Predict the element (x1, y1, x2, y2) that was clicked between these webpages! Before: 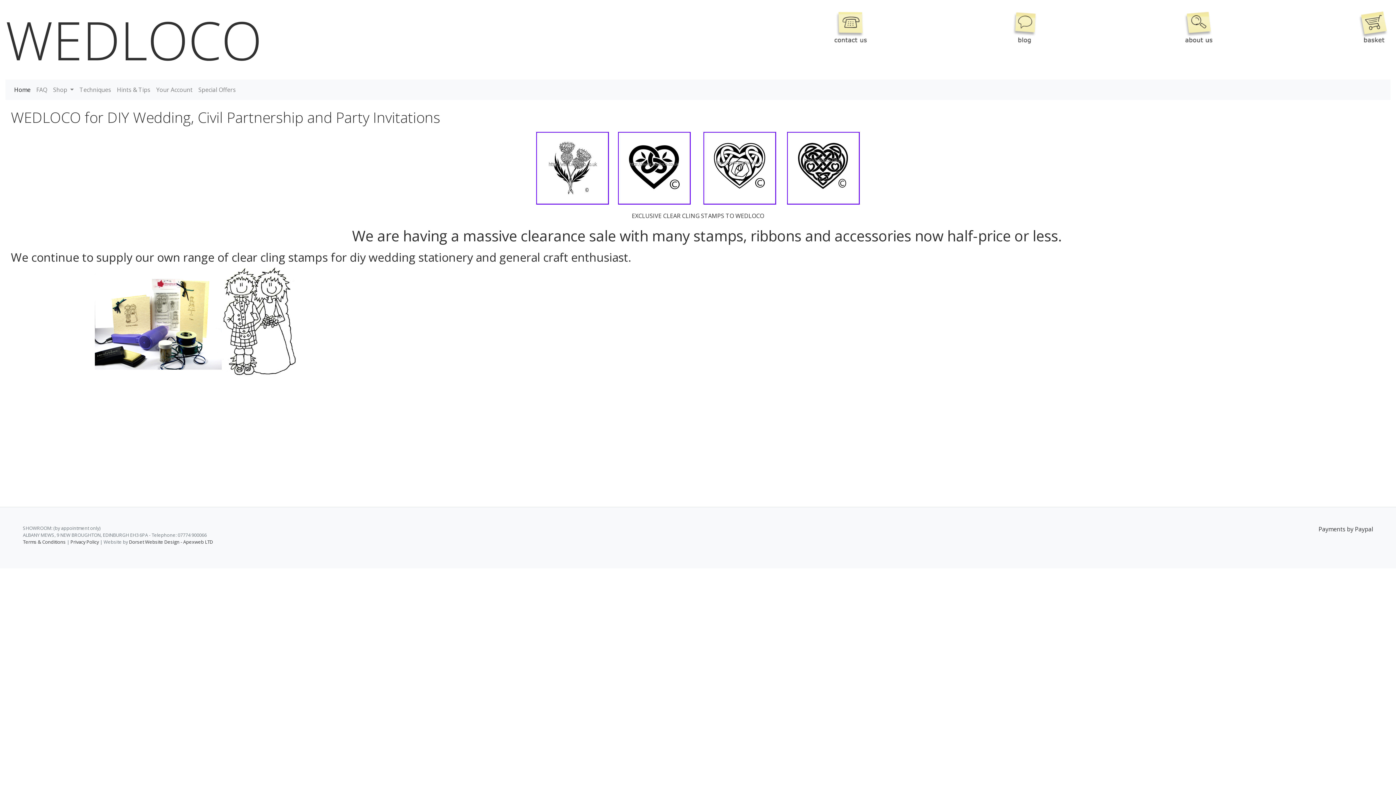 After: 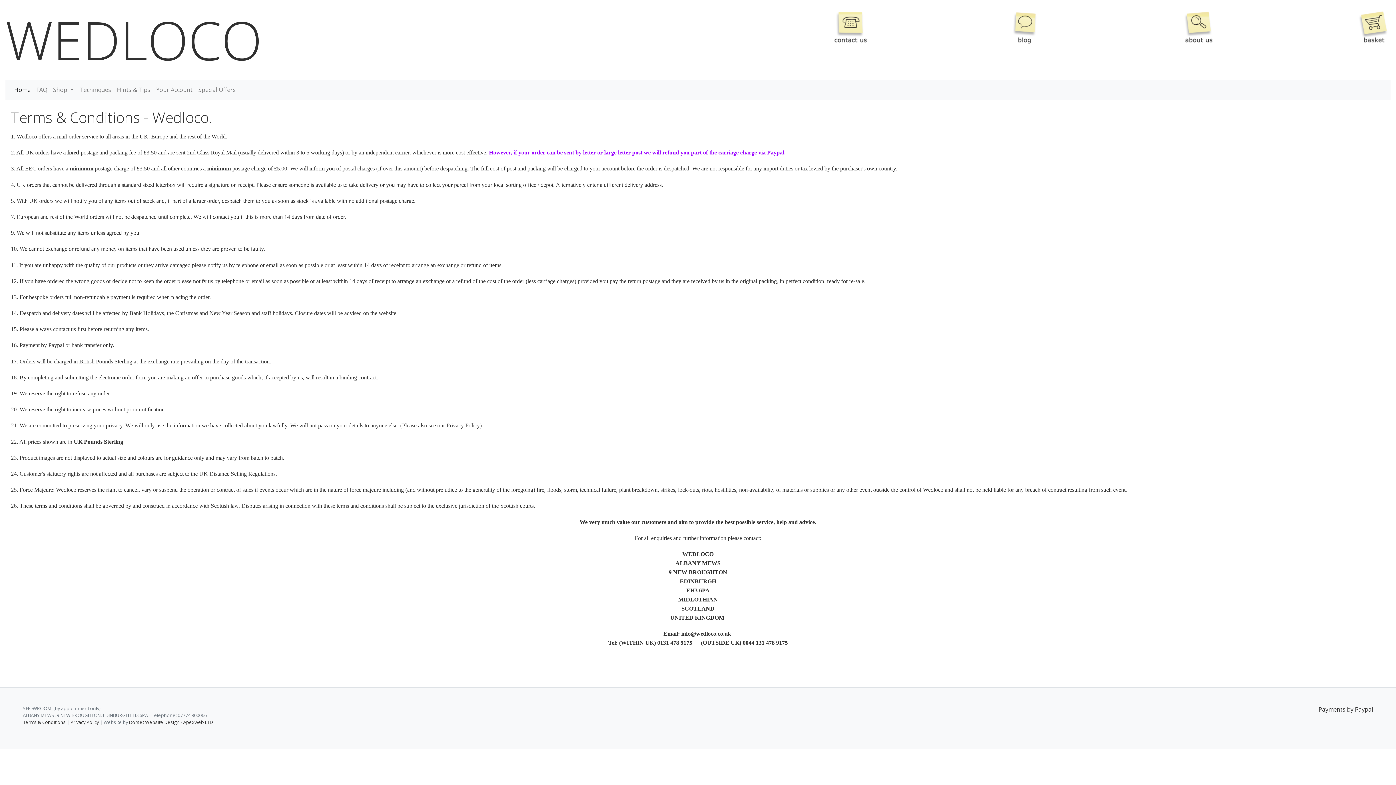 Action: label: Terms & Conditions bbox: (22, 538, 65, 545)